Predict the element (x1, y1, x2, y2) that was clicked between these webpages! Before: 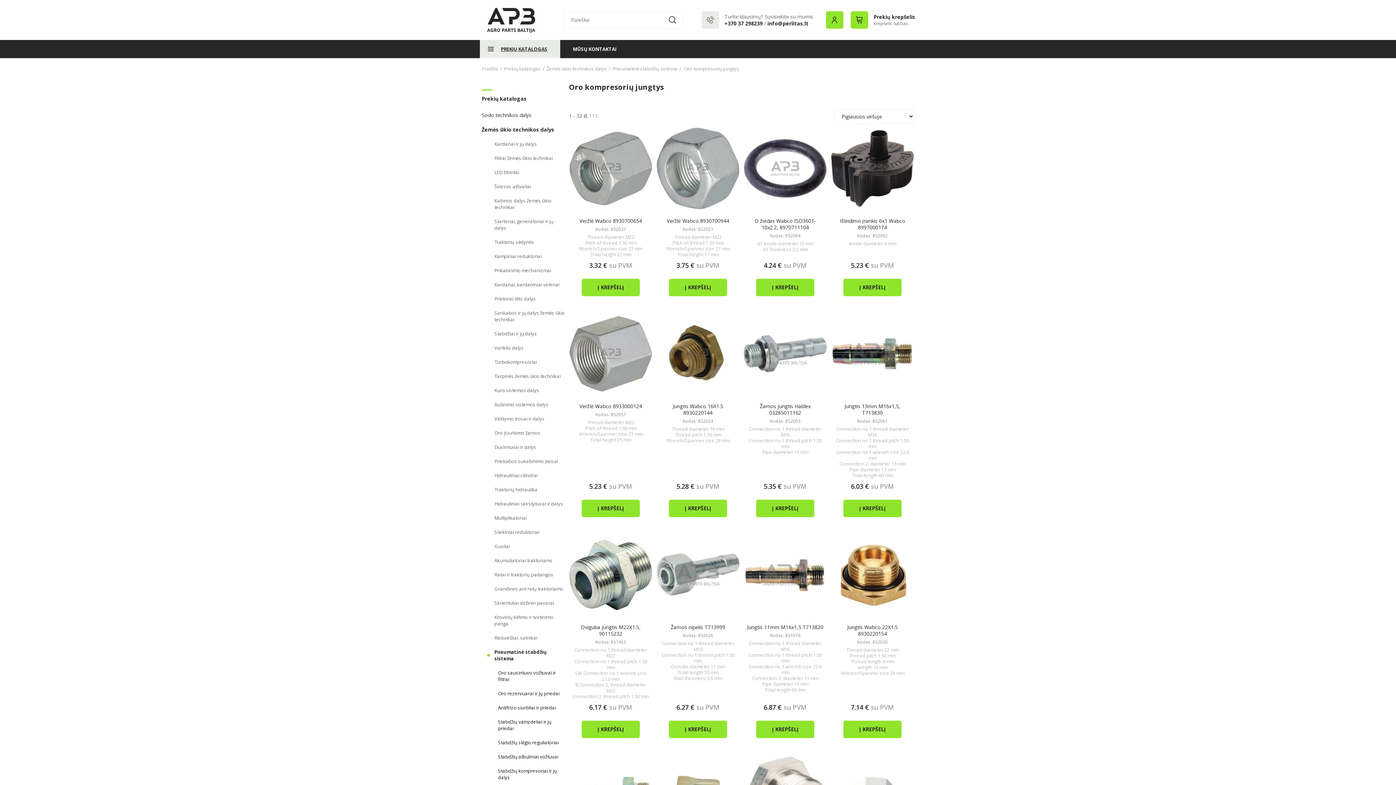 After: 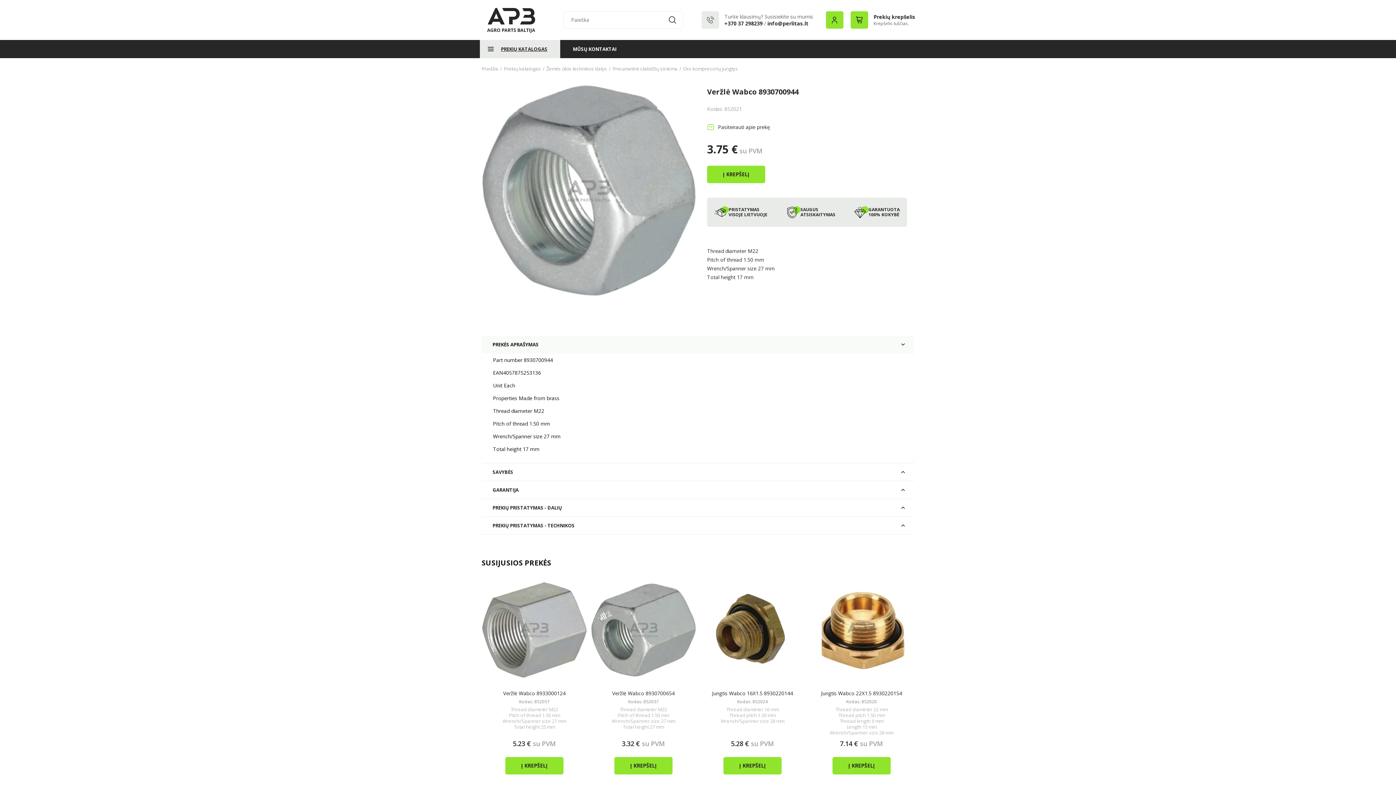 Action: bbox: (656, 127, 739, 210) label:  